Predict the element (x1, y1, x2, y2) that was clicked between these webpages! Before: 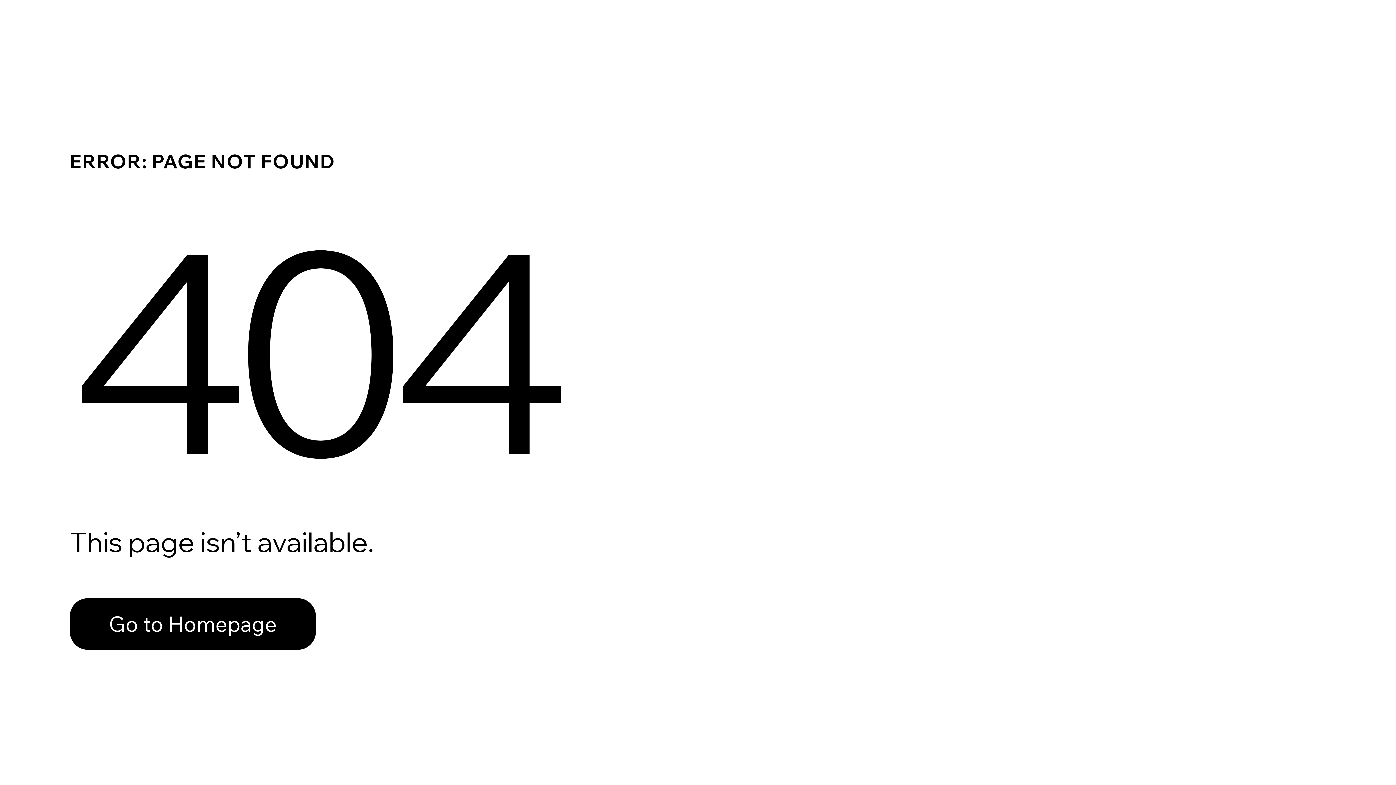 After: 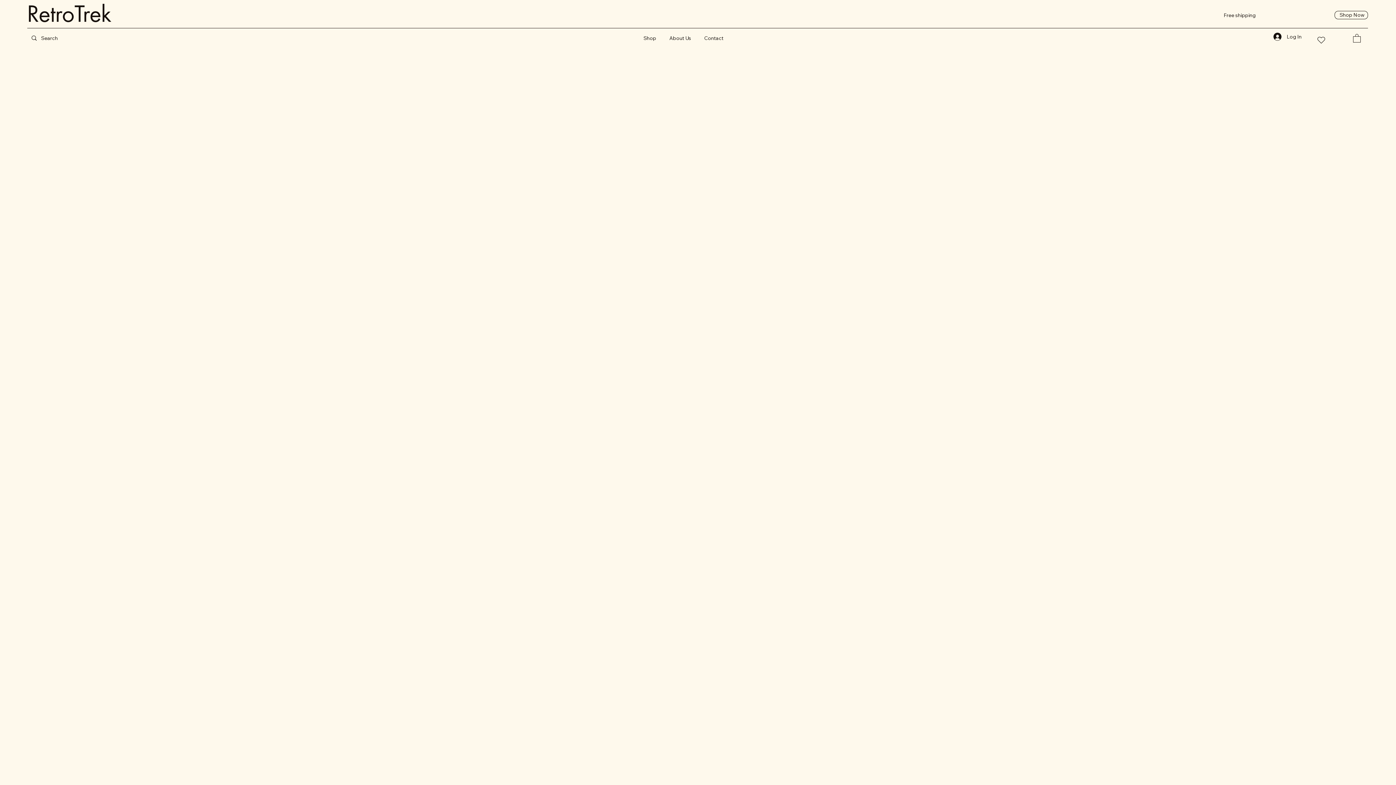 Action: label: Go to Homepage bbox: (69, 598, 316, 650)